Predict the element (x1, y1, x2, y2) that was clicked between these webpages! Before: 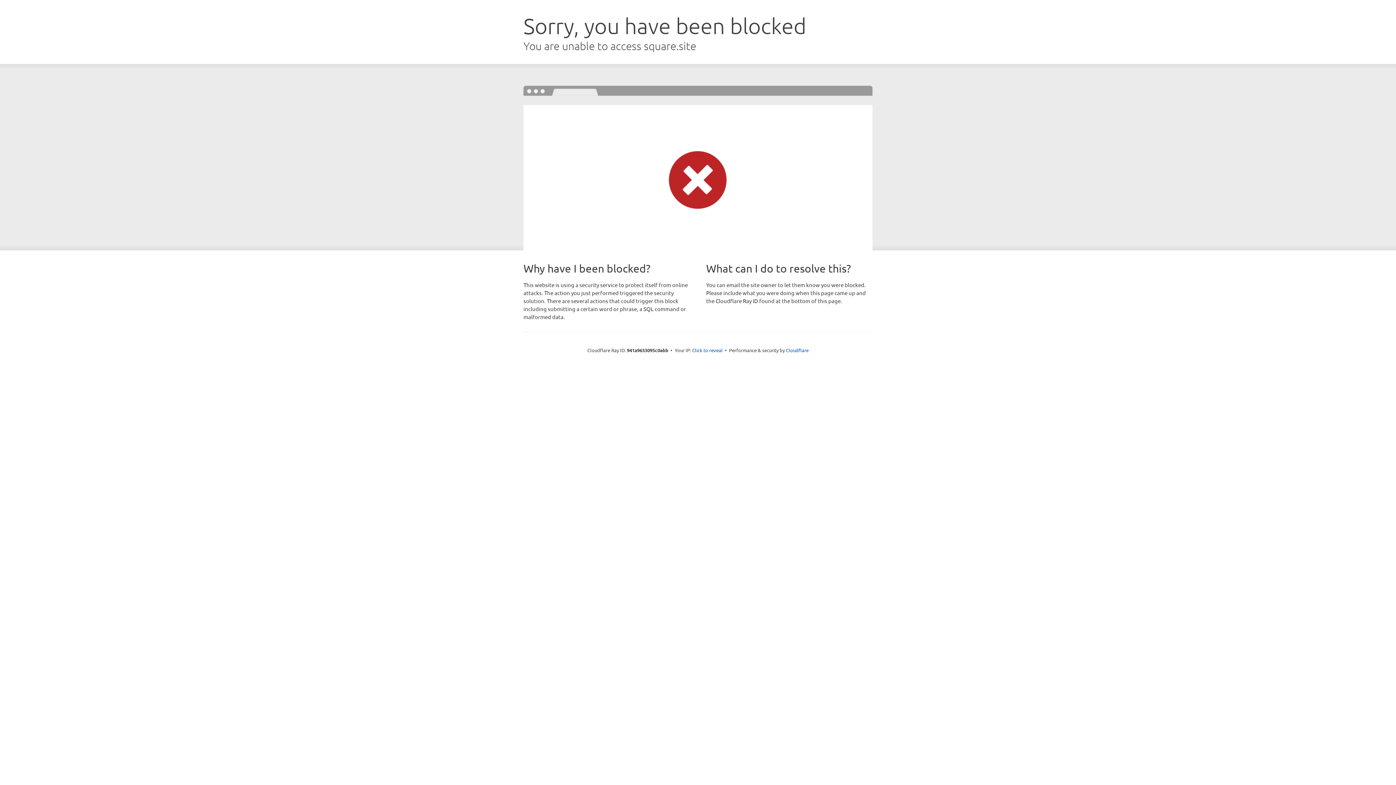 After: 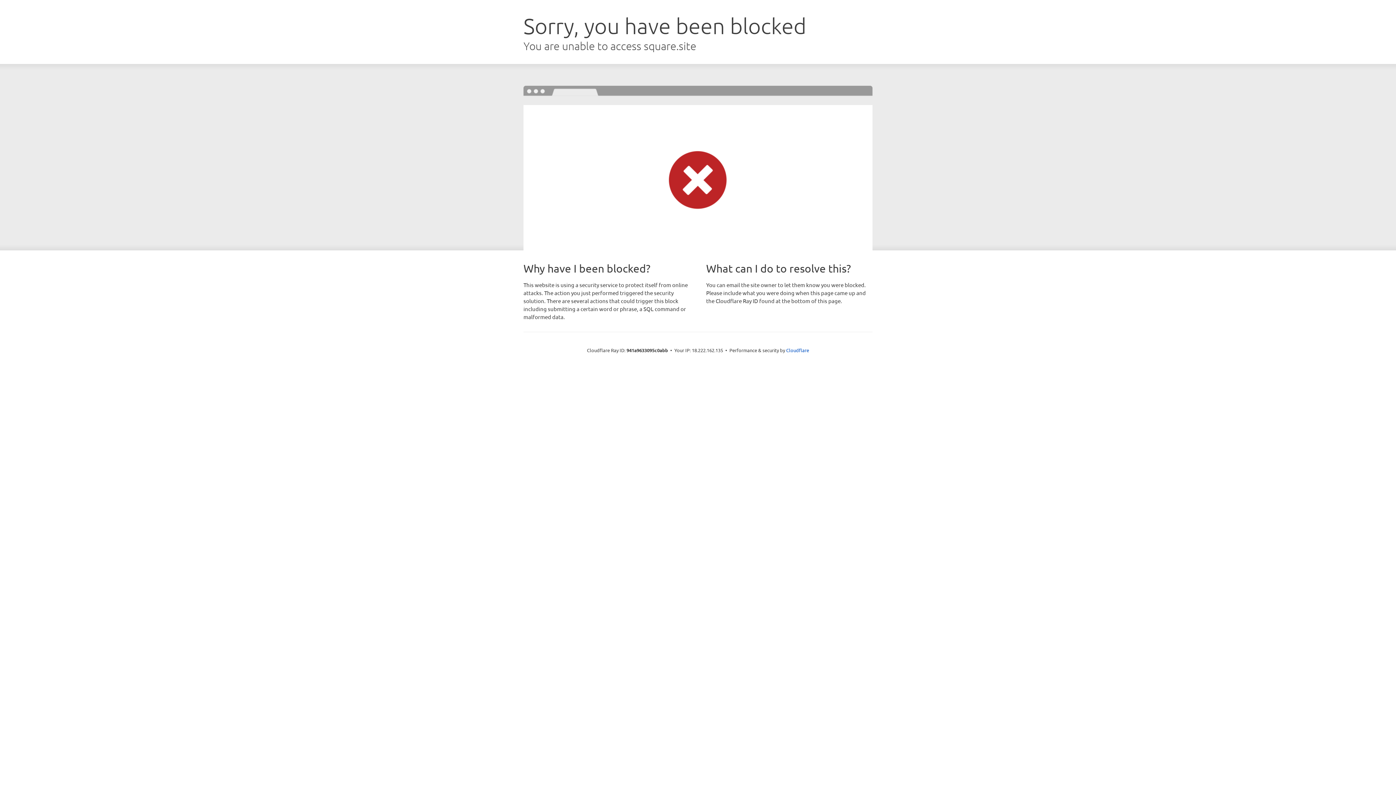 Action: bbox: (692, 346, 722, 353) label: Click to reveal